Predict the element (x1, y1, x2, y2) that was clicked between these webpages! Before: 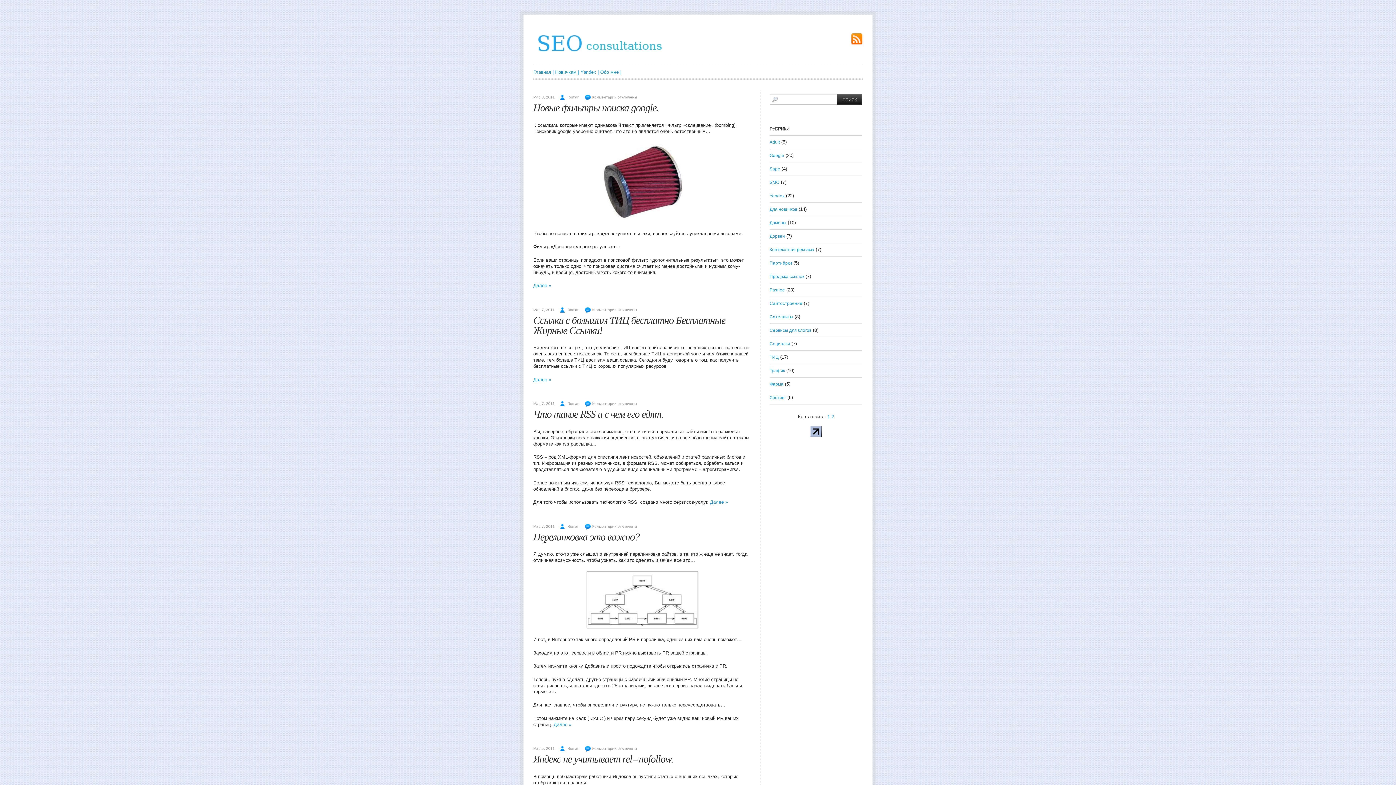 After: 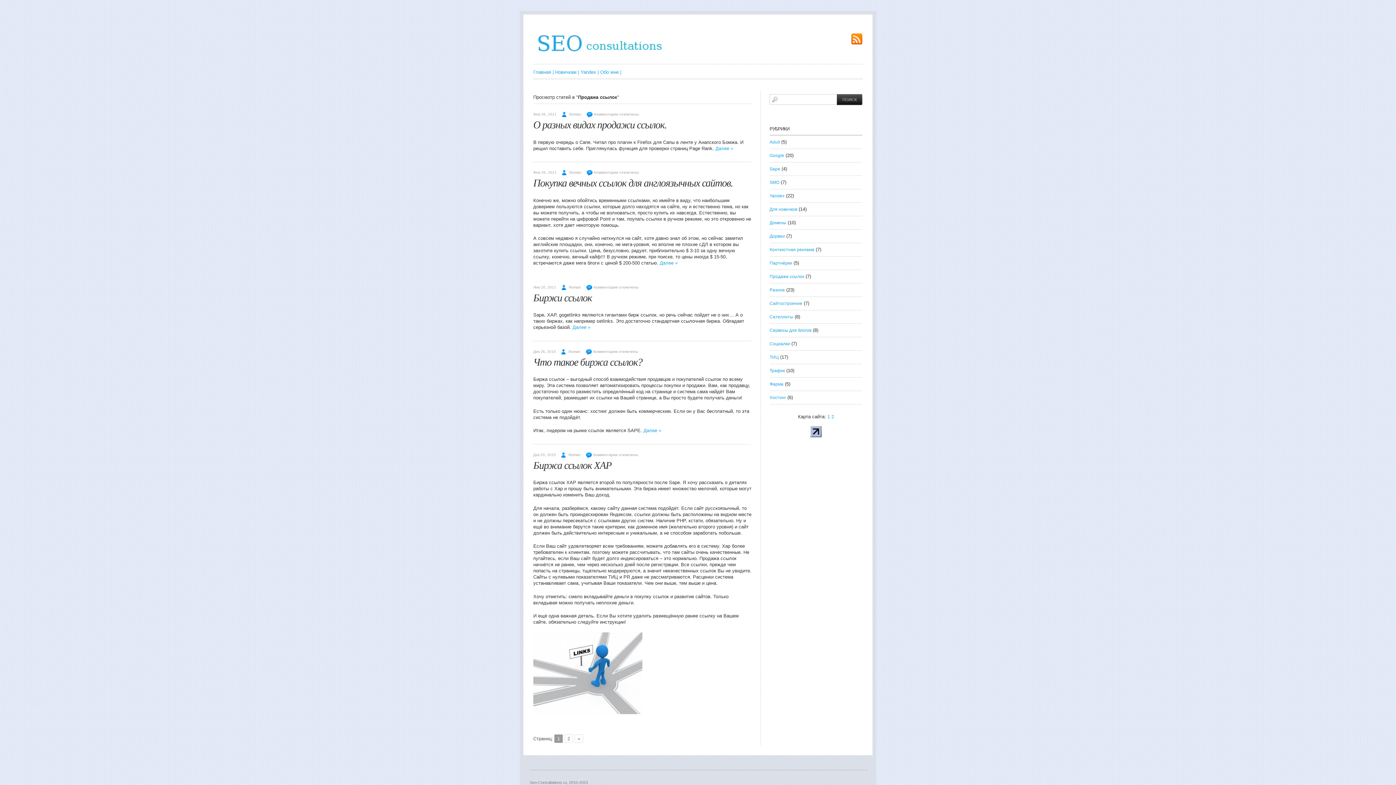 Action: bbox: (769, 274, 804, 279) label: Продажа ссылок